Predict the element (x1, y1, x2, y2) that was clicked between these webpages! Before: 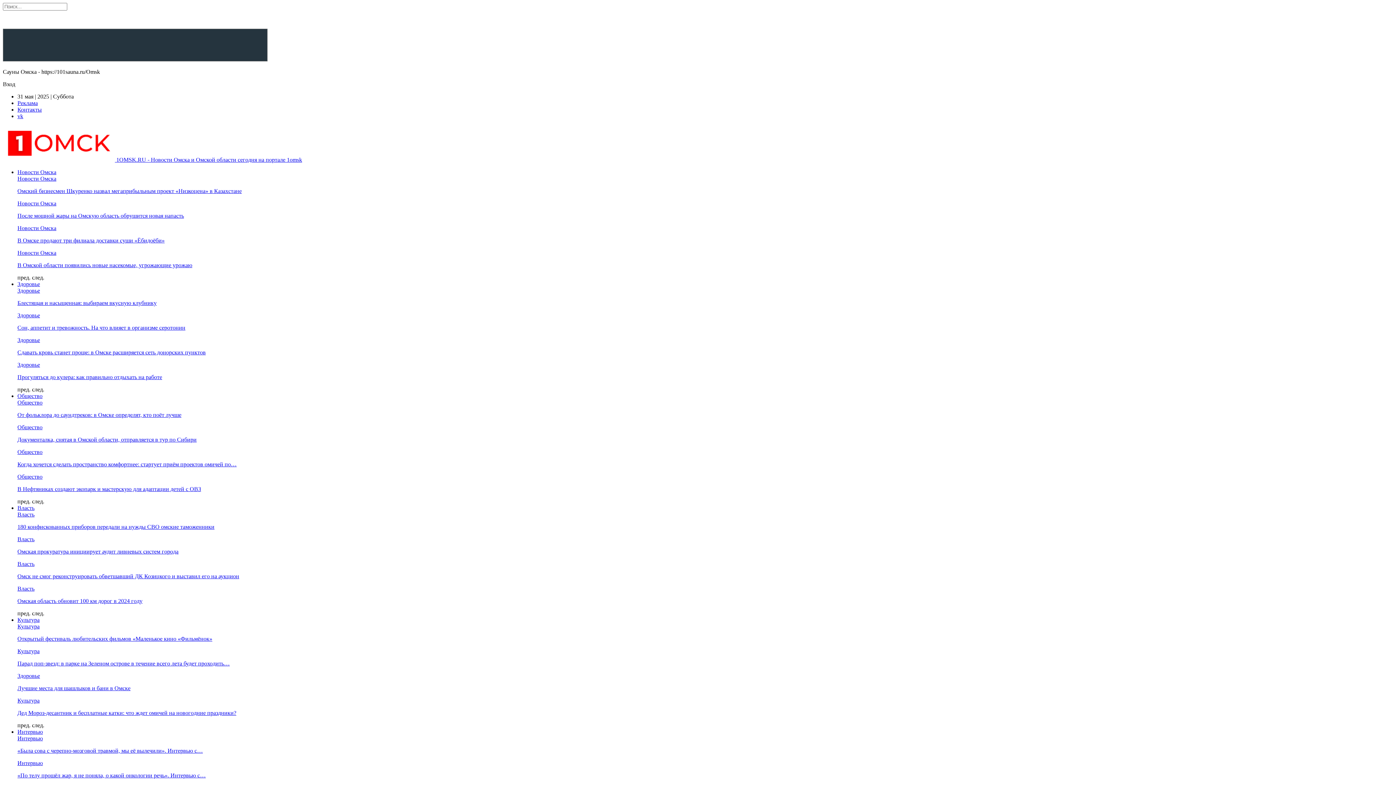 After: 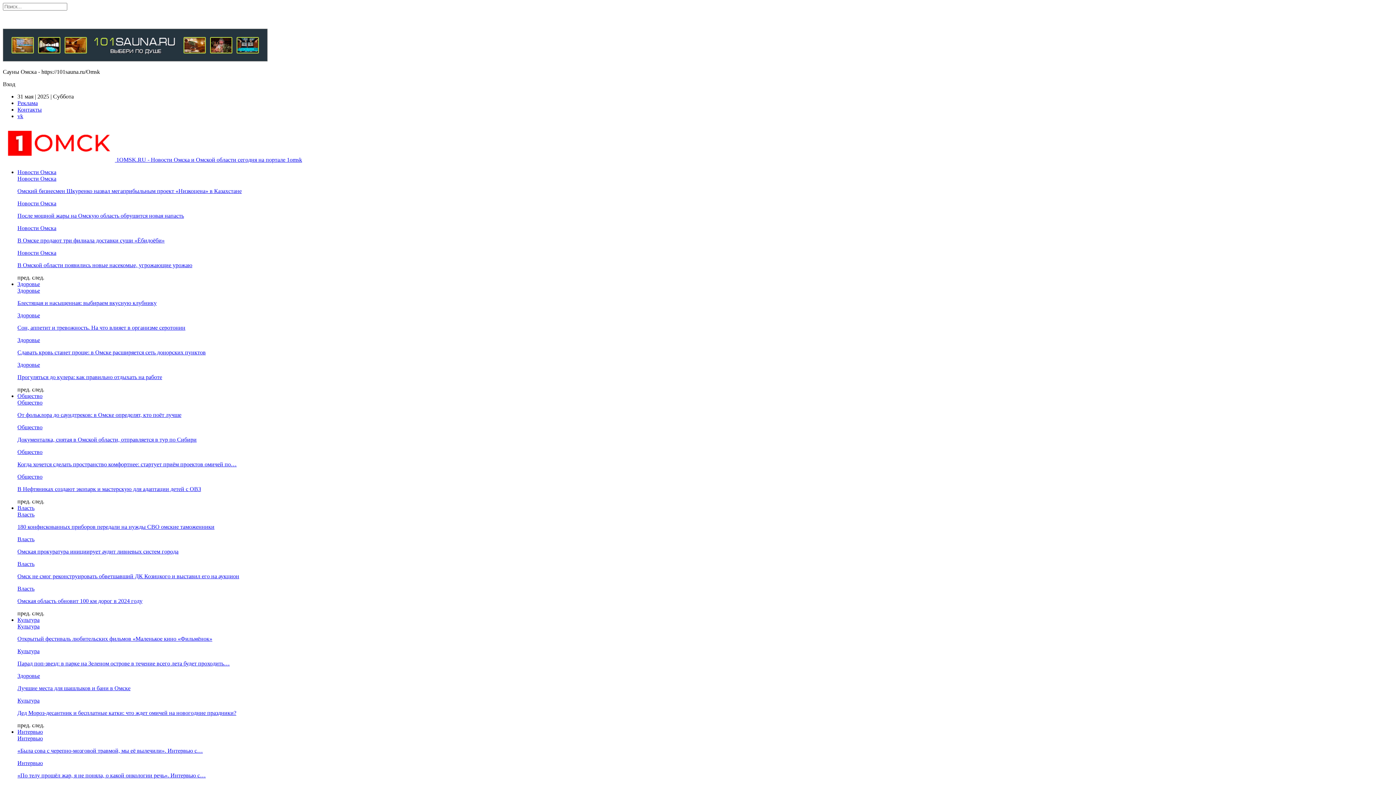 Action: label: «По телу прошёл жар, я не поняла, о какой онкологии речь». Интервью с… bbox: (17, 772, 205, 778)